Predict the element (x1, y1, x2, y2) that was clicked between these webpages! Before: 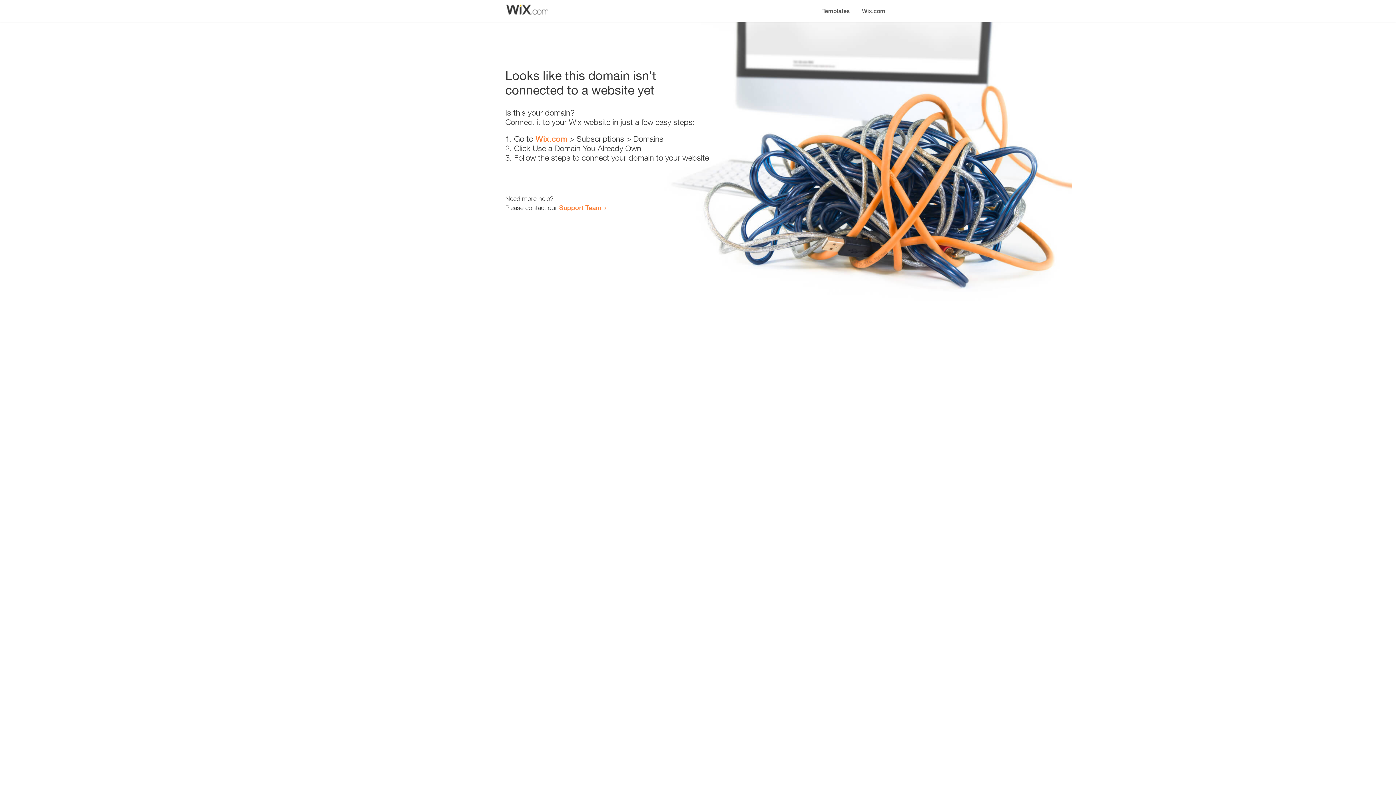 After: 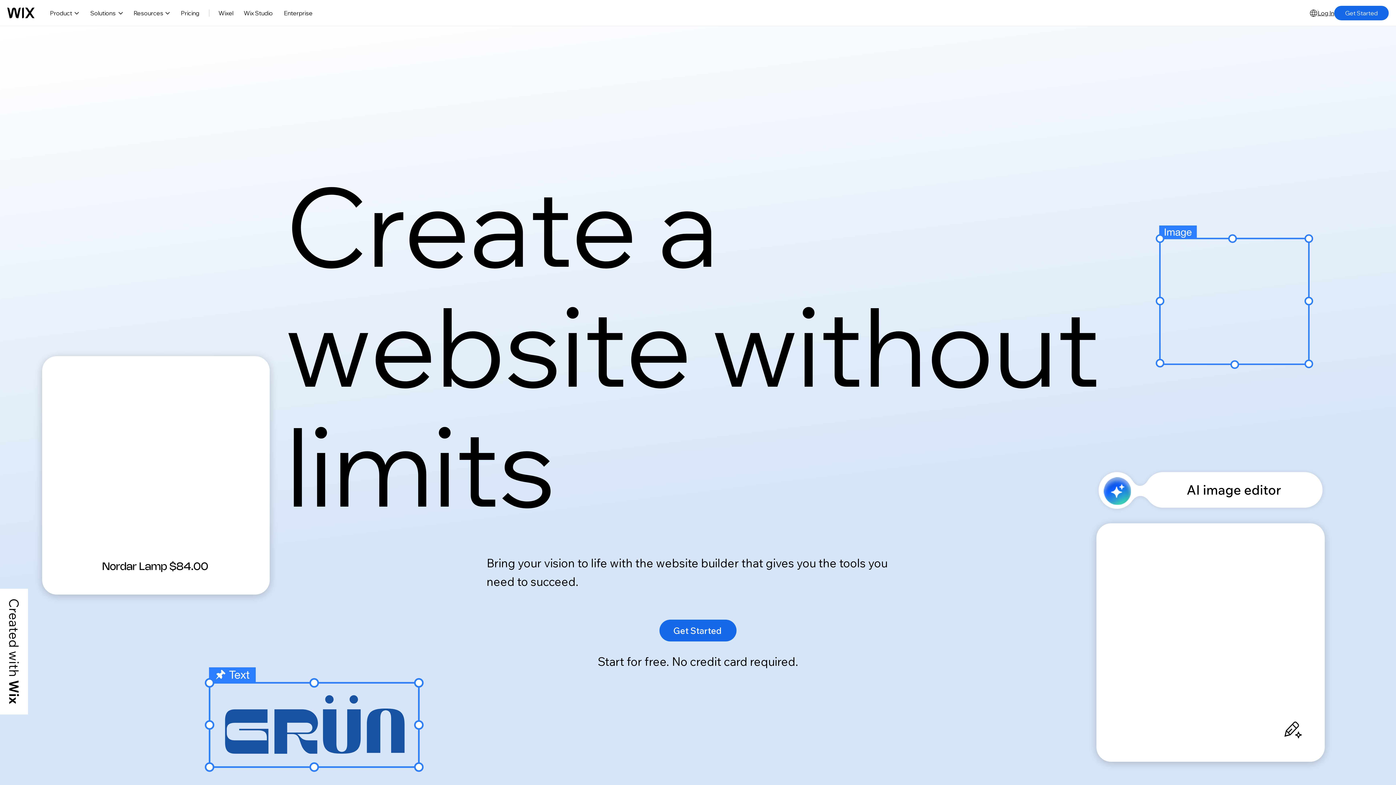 Action: bbox: (856, 0, 890, 14) label: Wix.com